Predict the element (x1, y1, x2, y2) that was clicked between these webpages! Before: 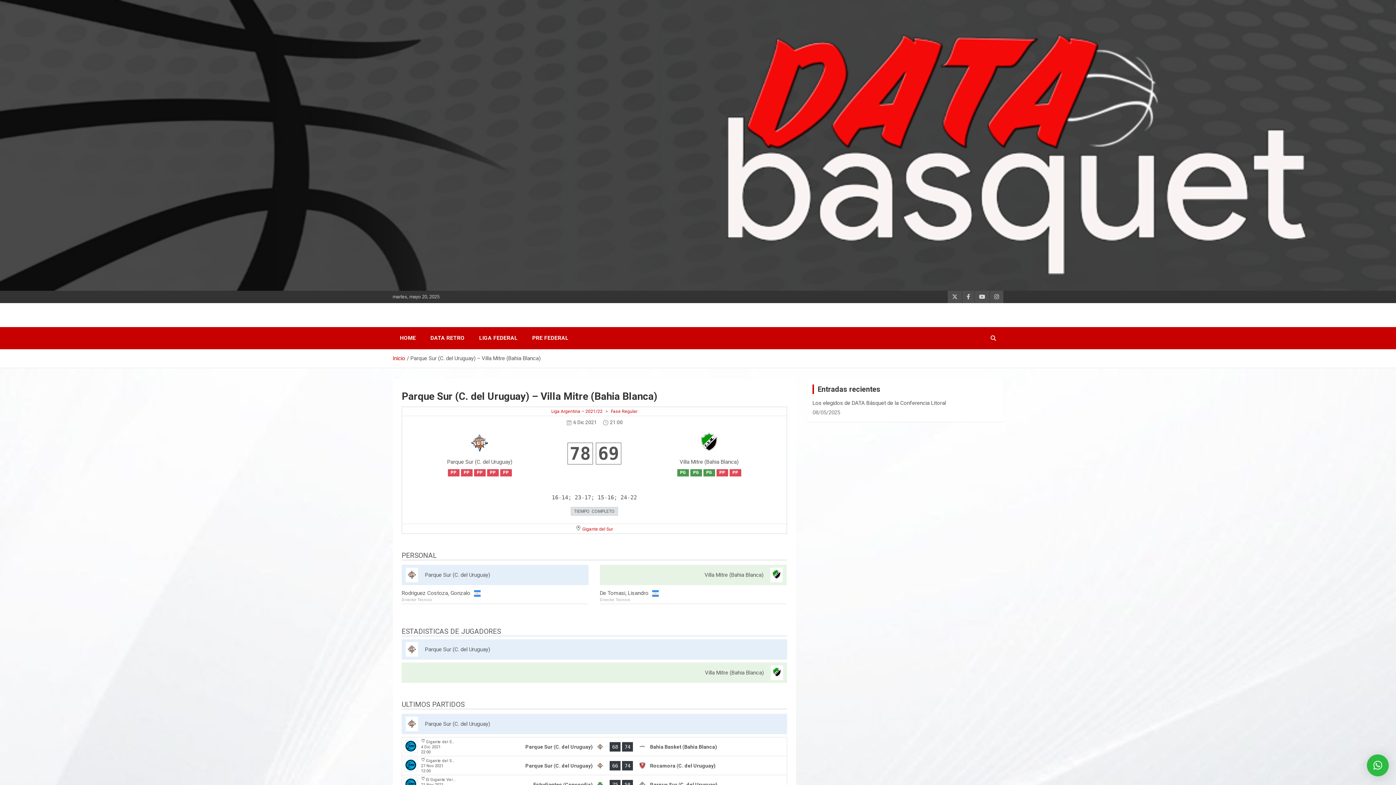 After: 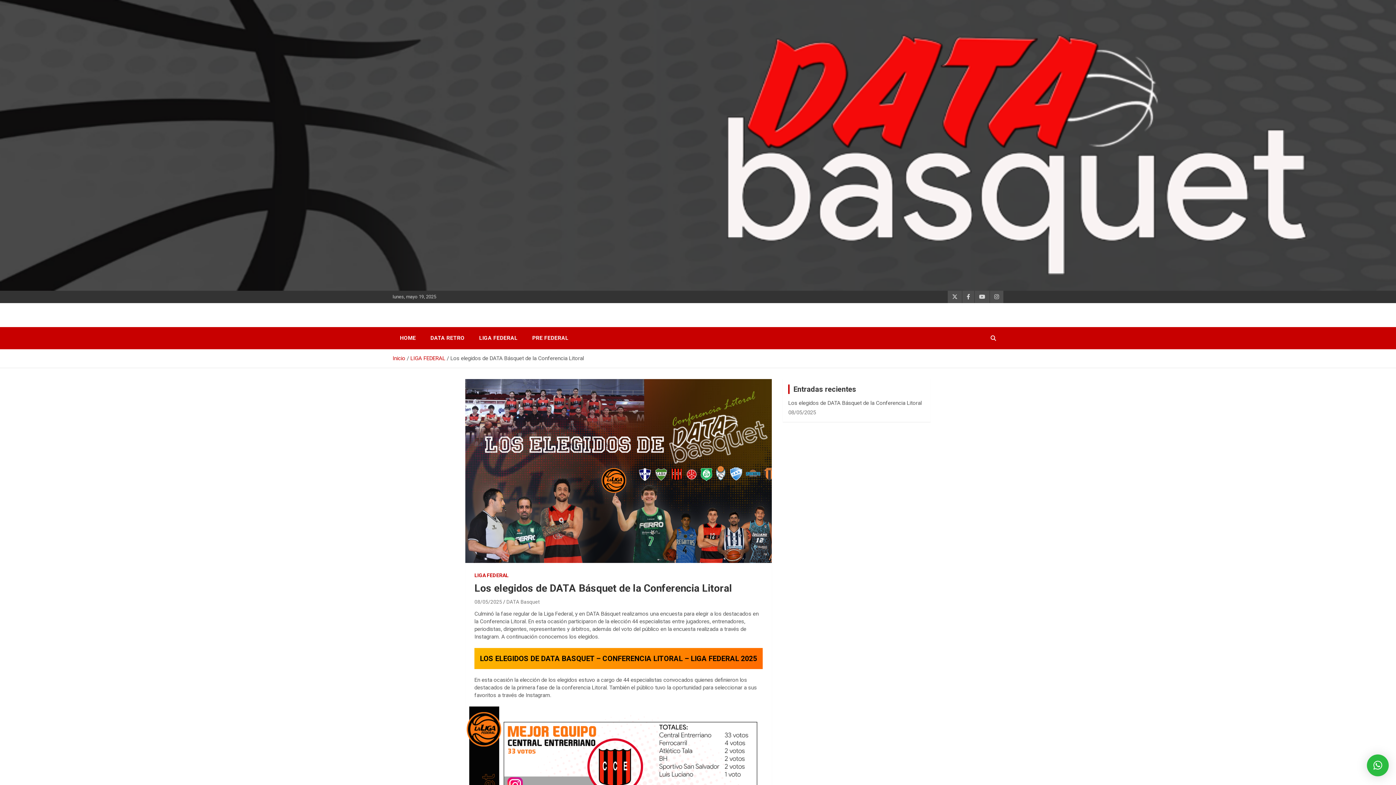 Action: label: Los elegidos de DATA Básquet de la Conferencia Litoral bbox: (812, 400, 946, 406)